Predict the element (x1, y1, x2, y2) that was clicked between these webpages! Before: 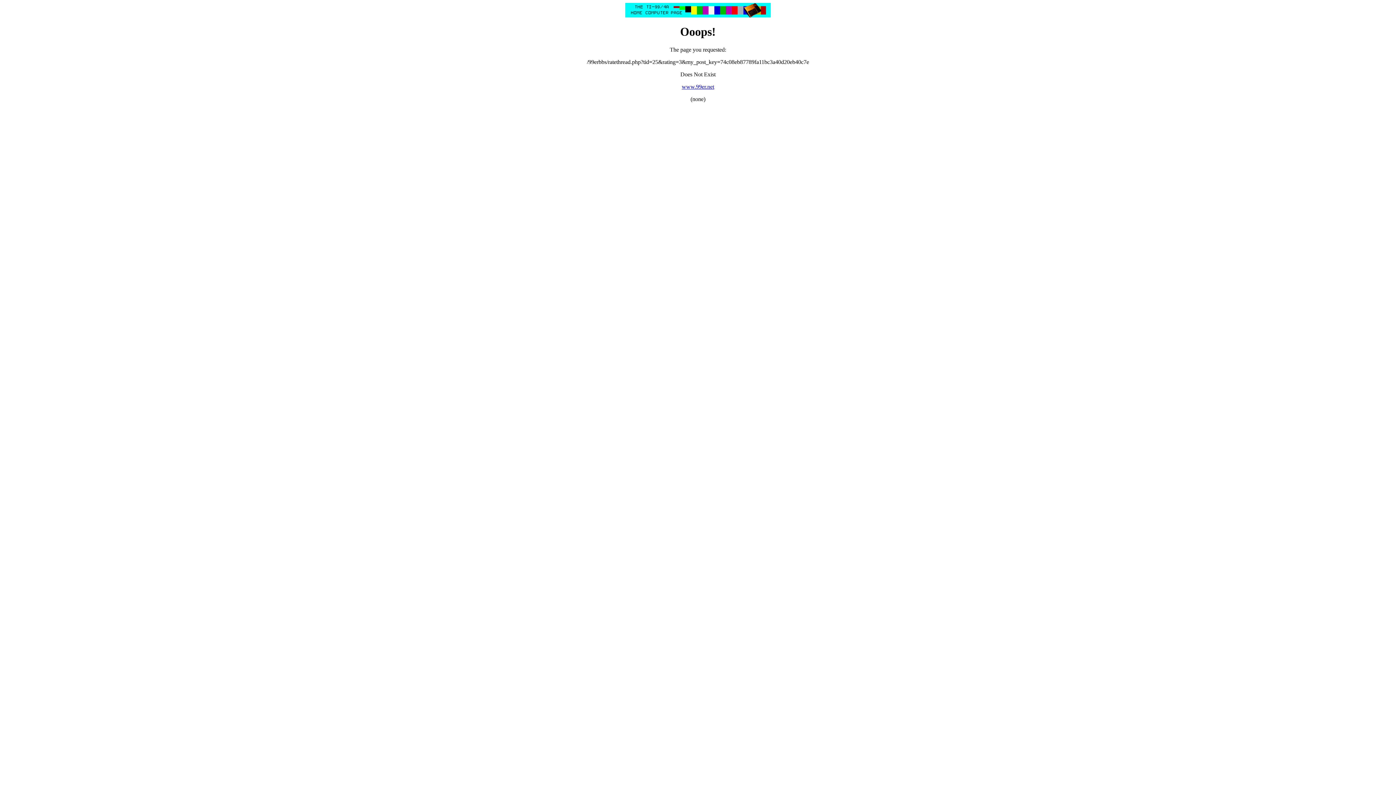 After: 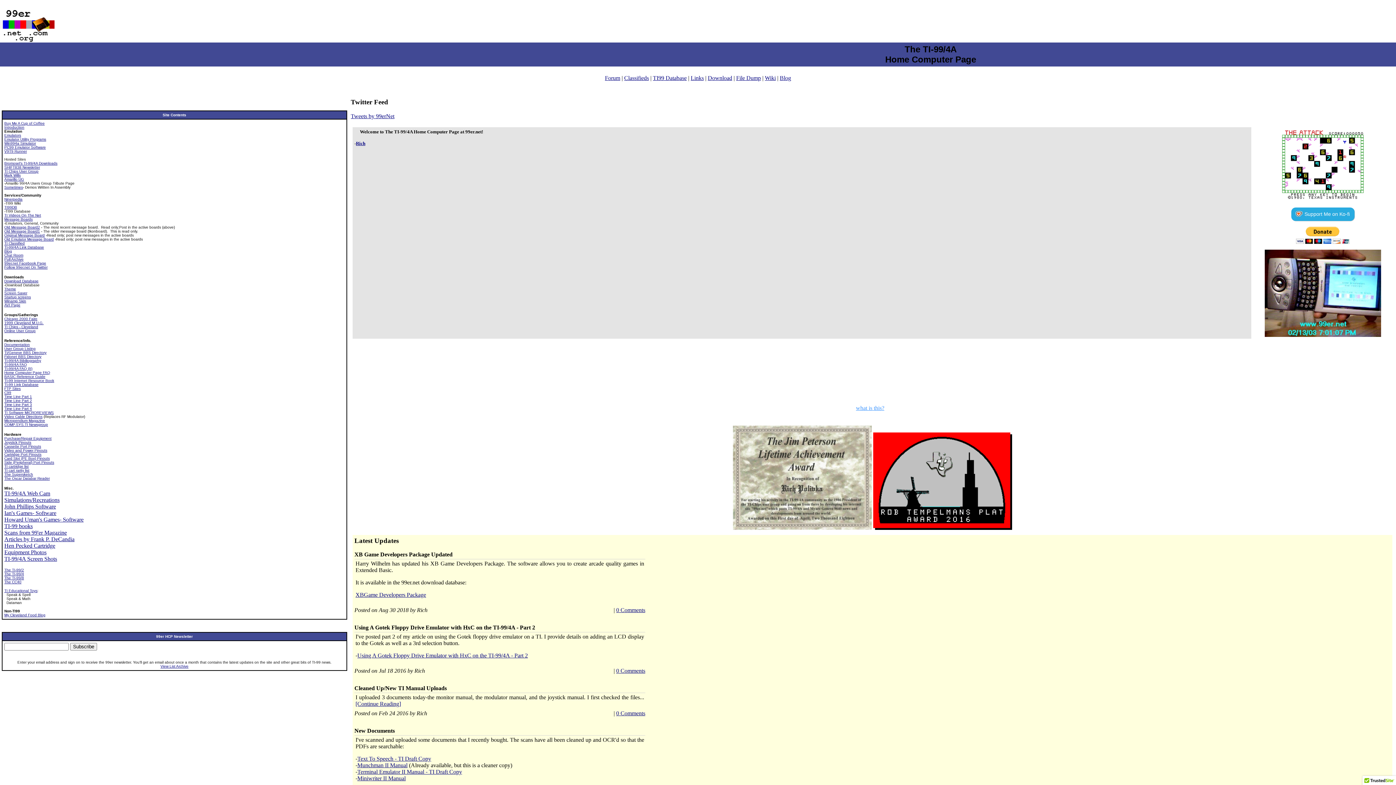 Action: label: www.99er.net bbox: (682, 83, 714, 89)